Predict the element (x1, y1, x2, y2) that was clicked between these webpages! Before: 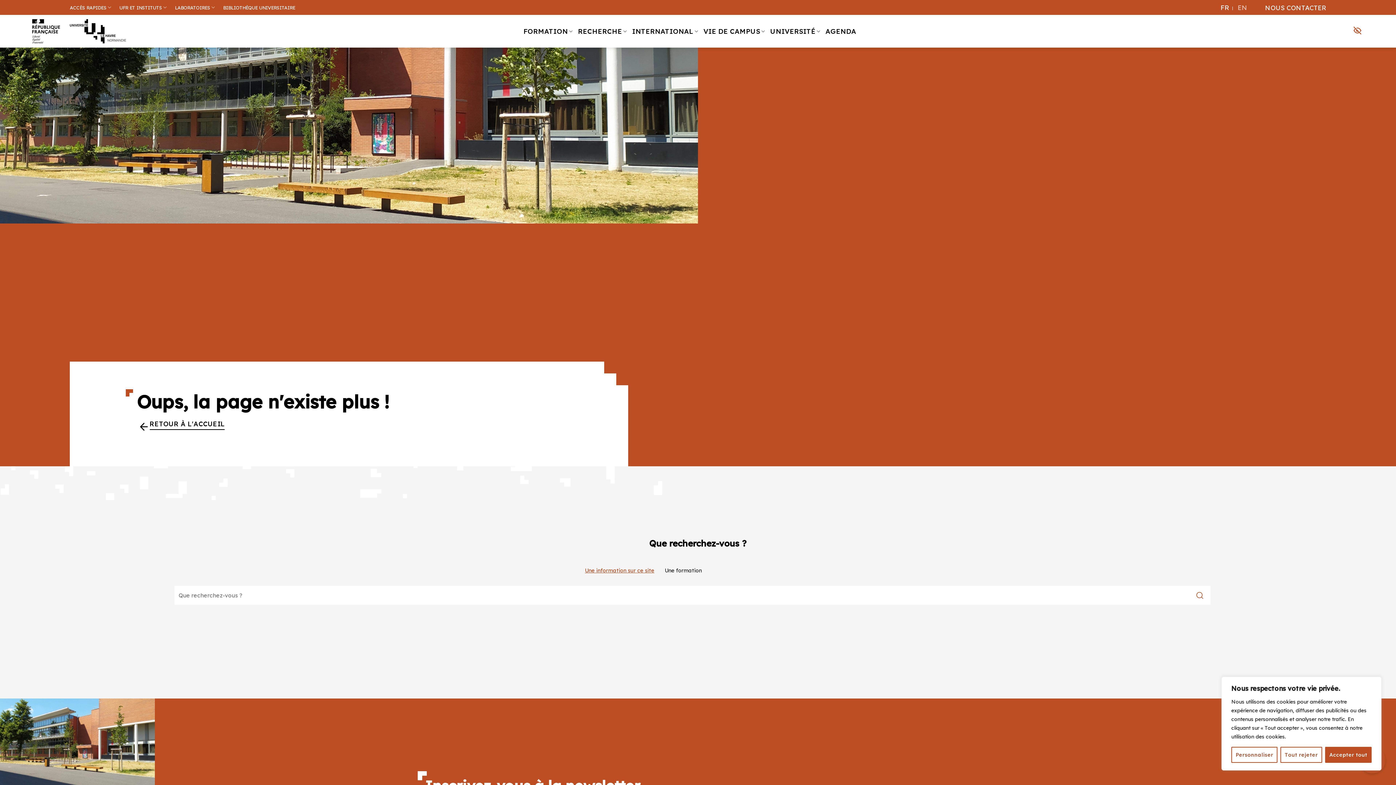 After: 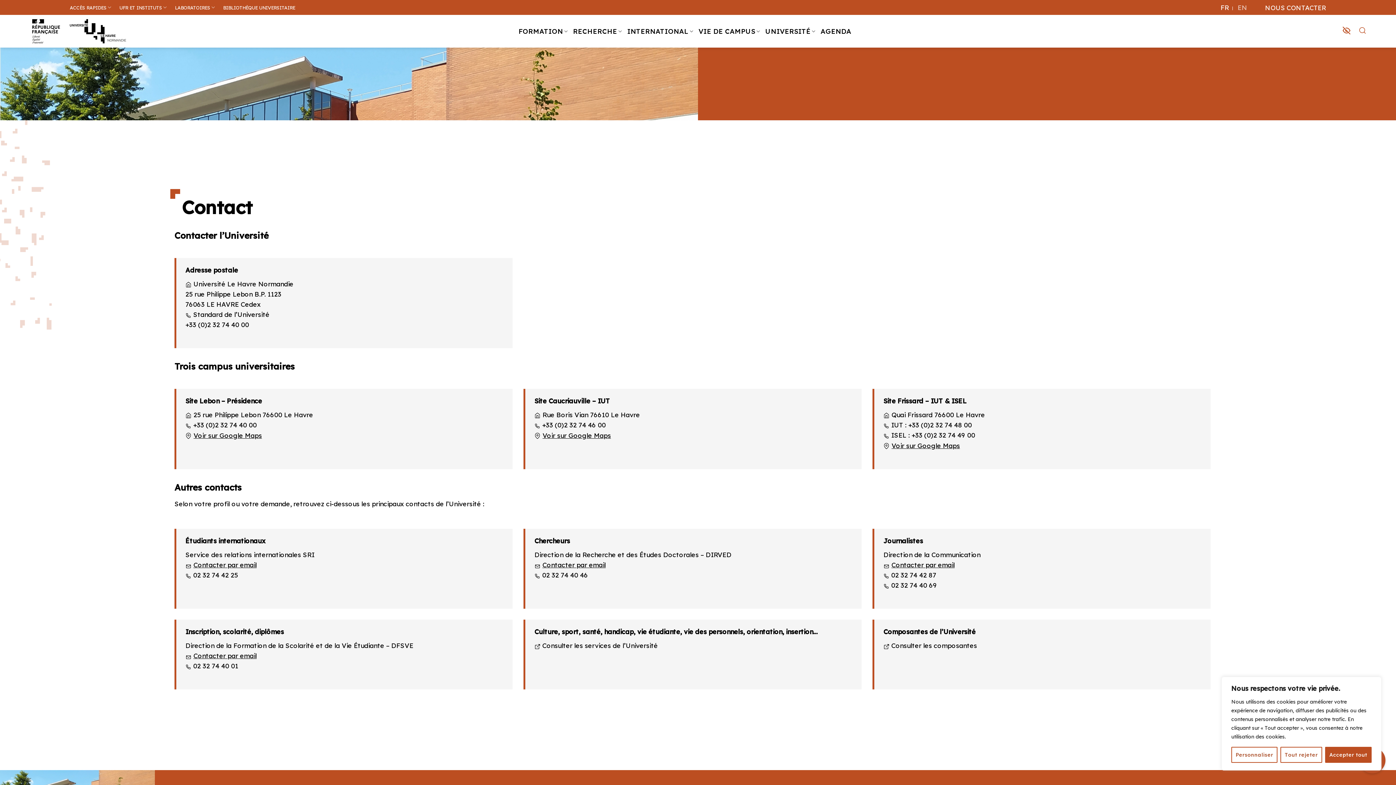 Action: bbox: (1265, 0, 1326, 14) label: NOUS CONTACTER